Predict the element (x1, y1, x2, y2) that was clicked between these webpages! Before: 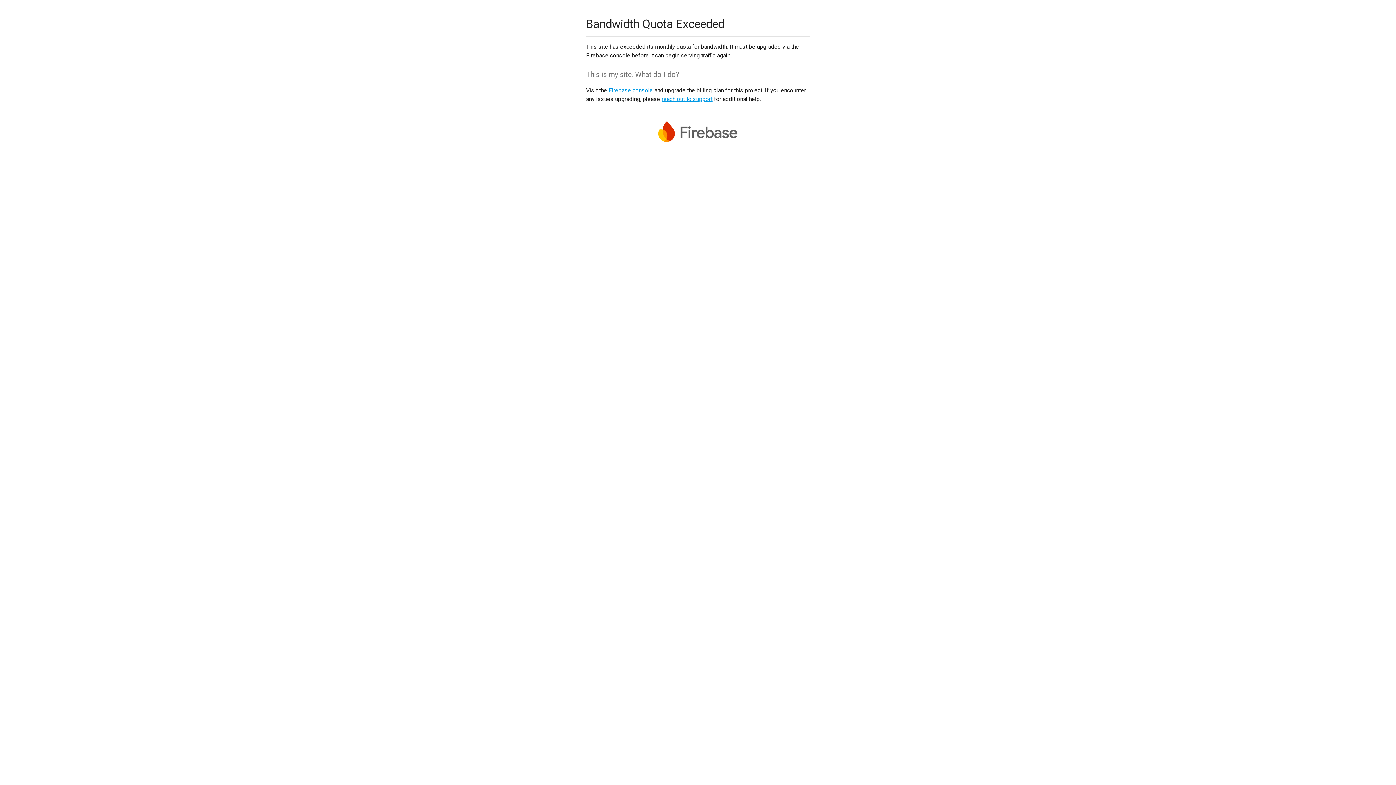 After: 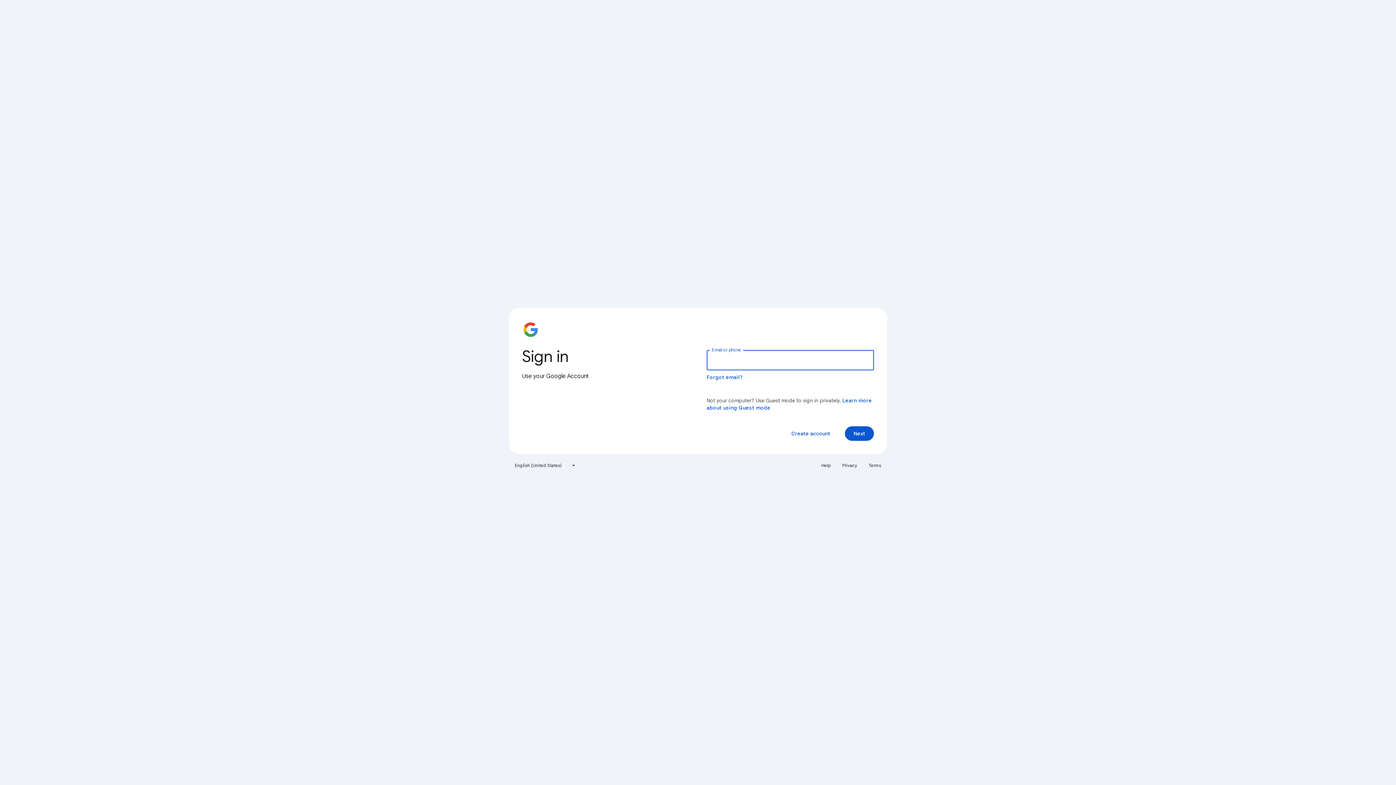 Action: bbox: (608, 86, 653, 93) label: Firebase console